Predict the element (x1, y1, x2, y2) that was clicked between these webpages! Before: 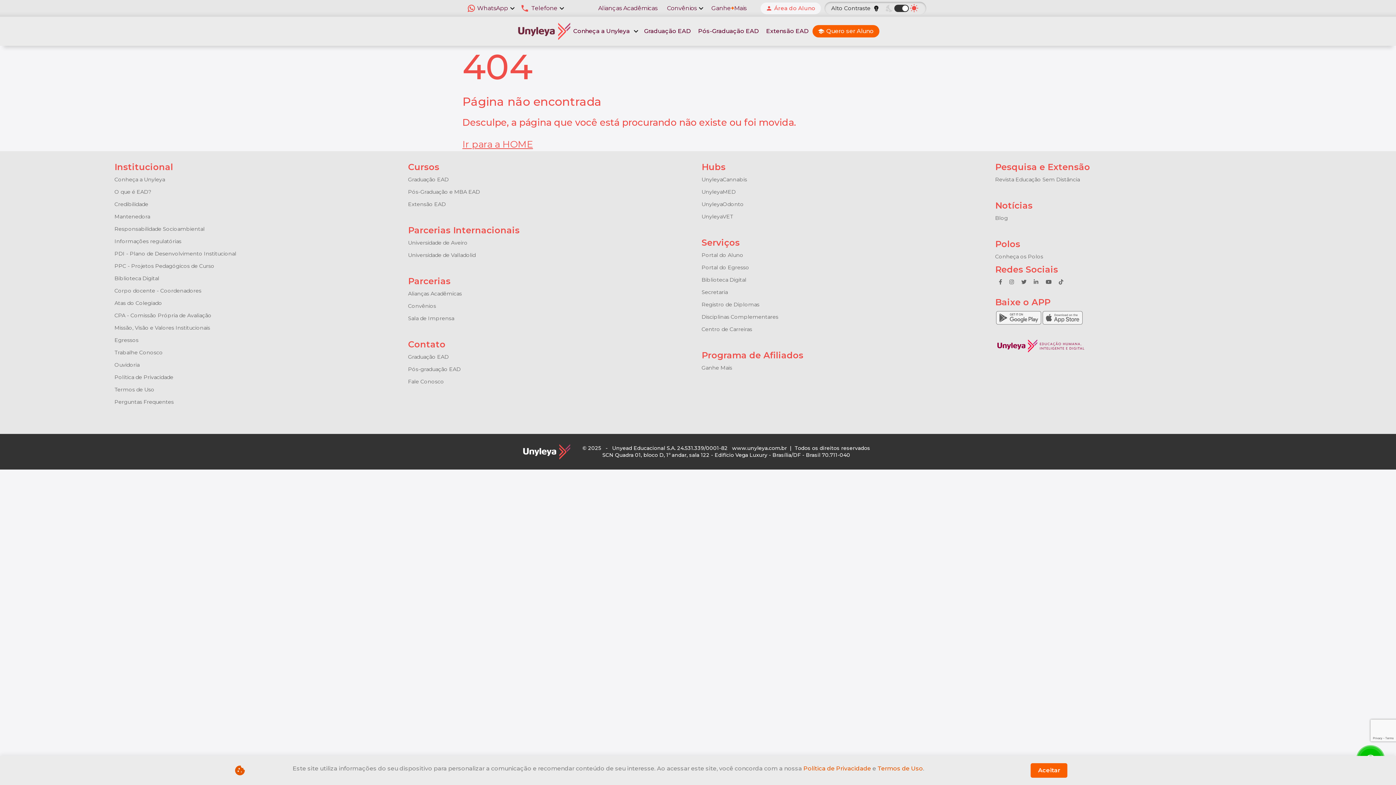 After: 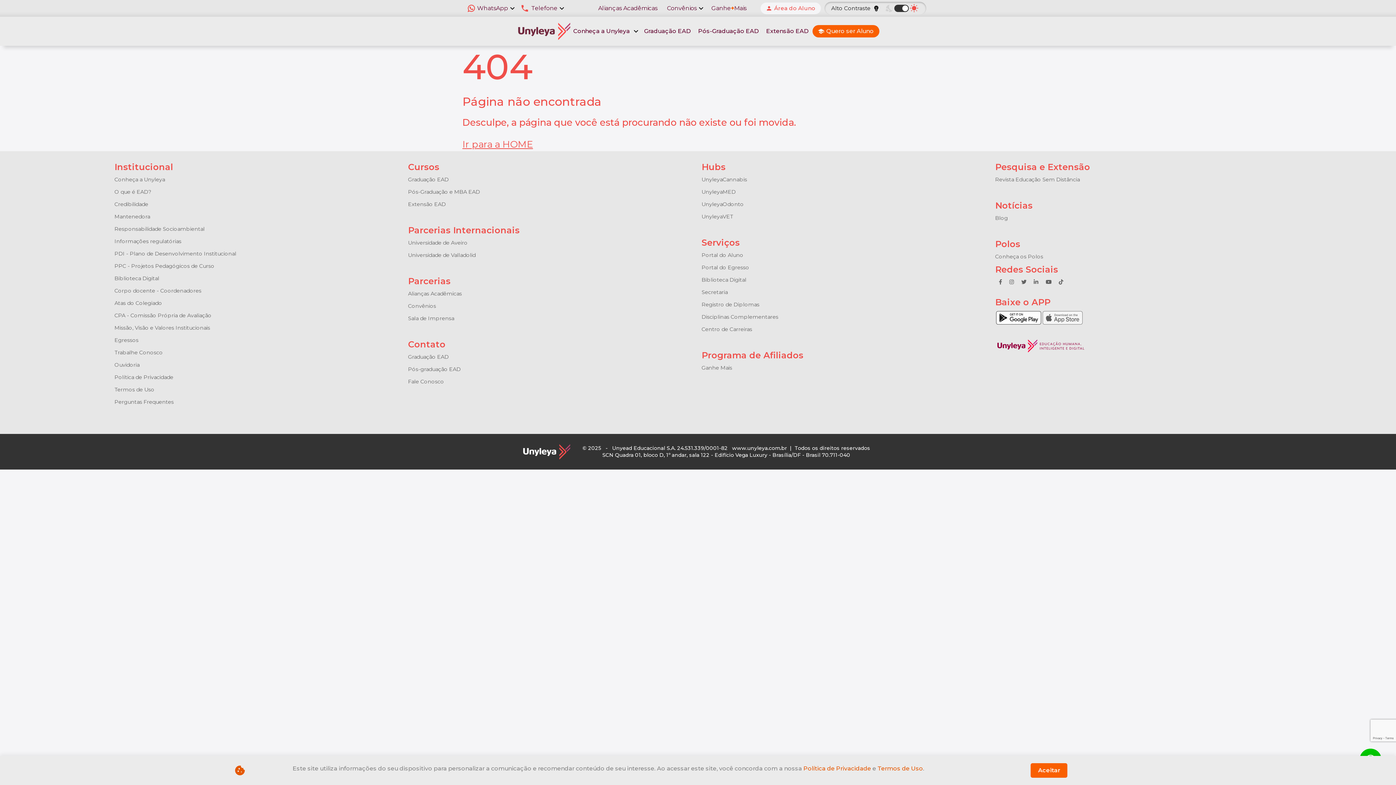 Action: bbox: (996, 314, 1041, 320)